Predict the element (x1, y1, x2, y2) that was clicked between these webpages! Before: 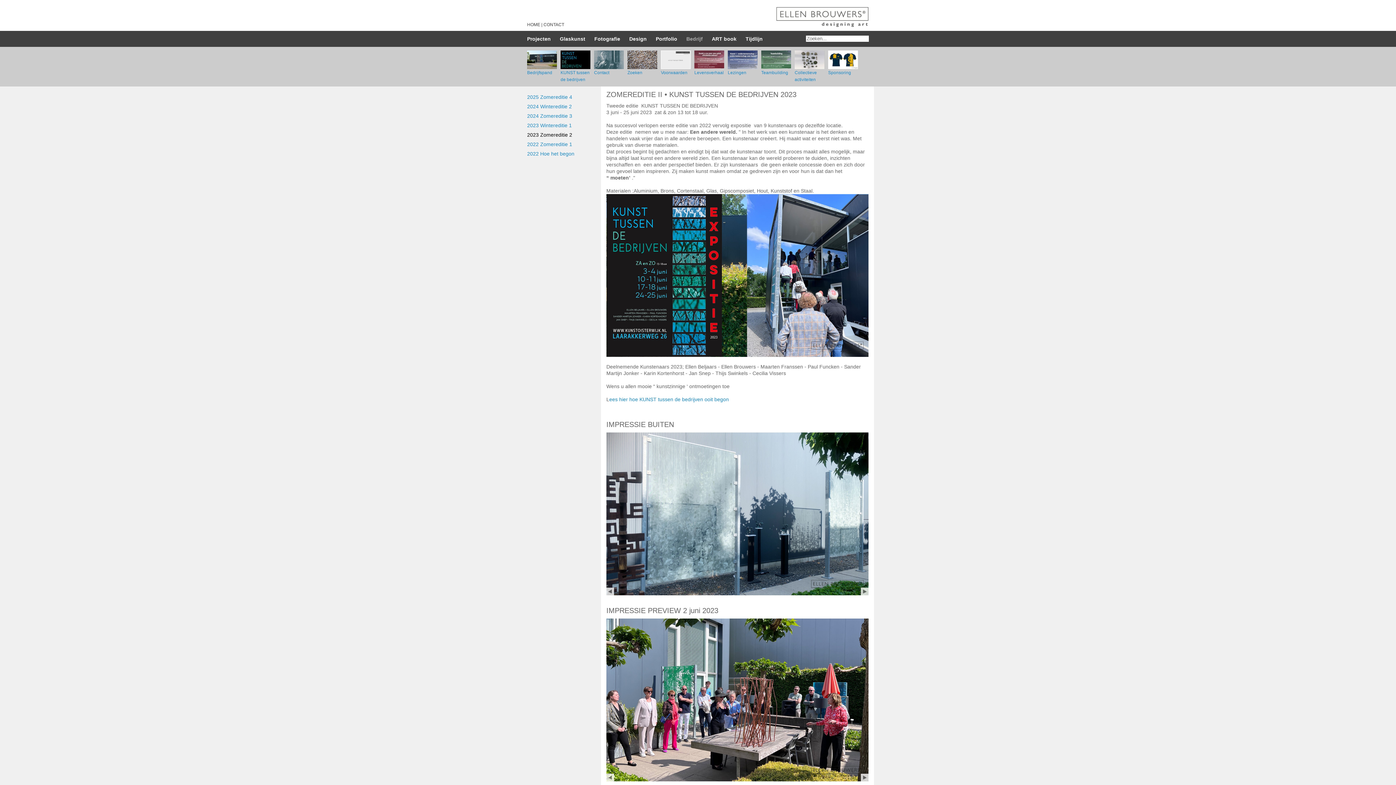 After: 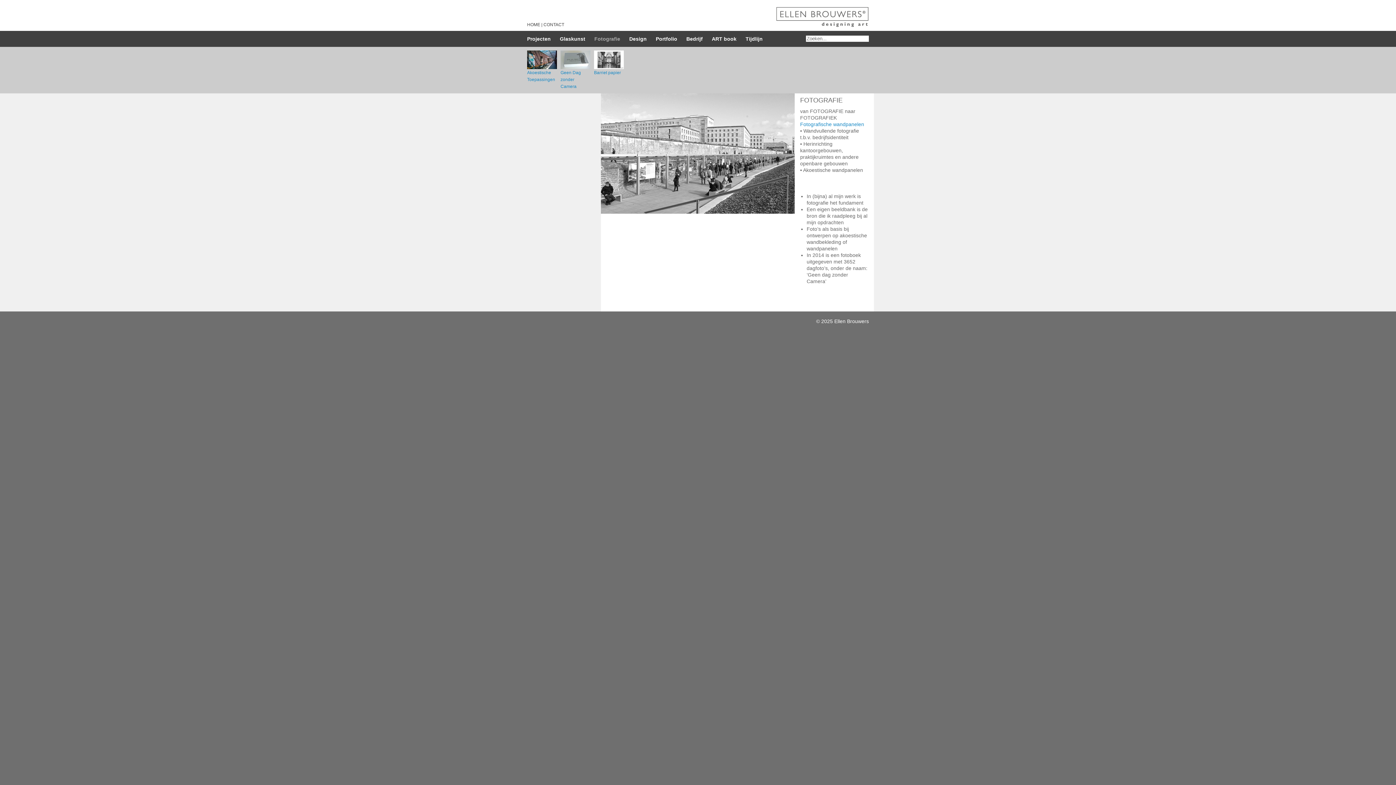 Action: bbox: (594, 30, 629, 46) label: Fotografie